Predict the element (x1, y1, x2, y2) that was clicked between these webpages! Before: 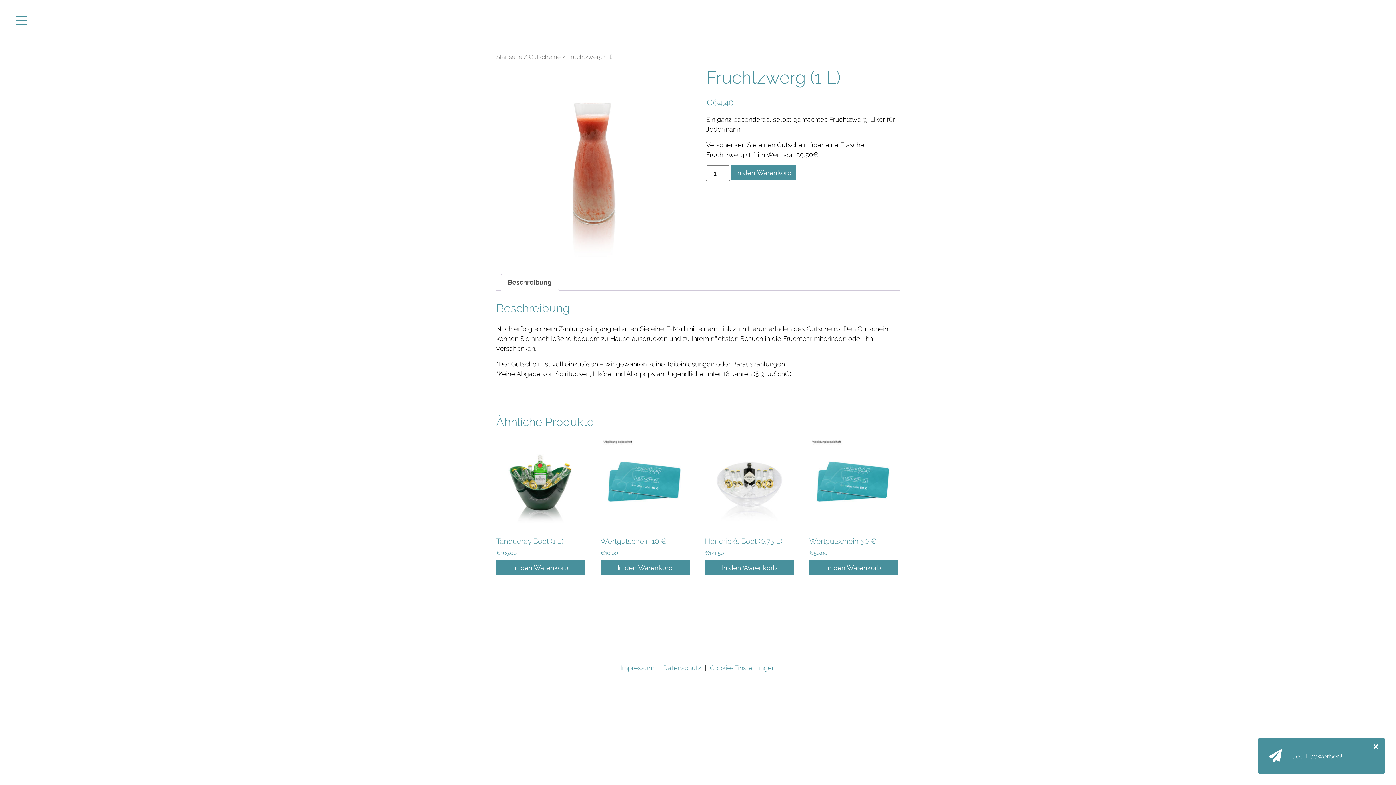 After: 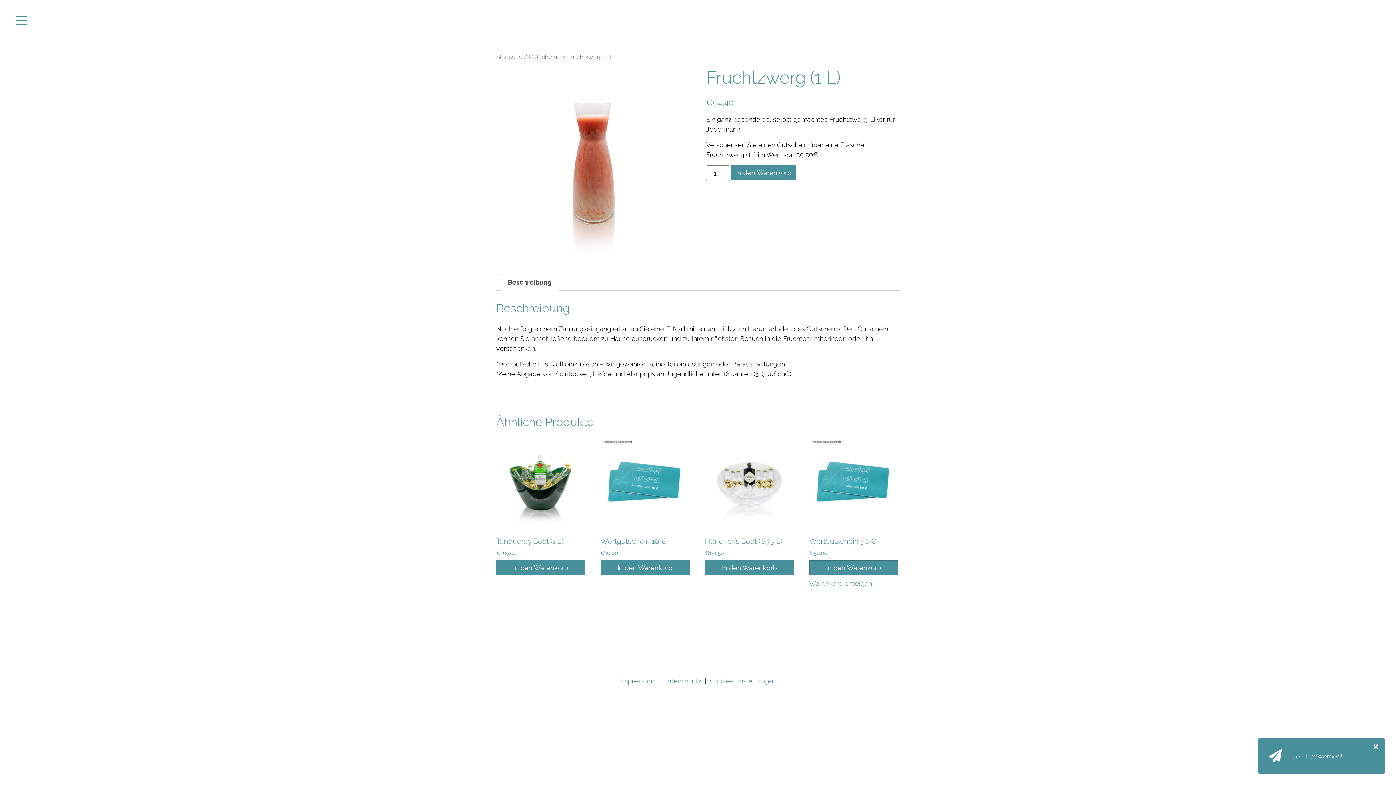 Action: bbox: (809, 560, 898, 575) label: „Wertgutschein 50 €“ zu deinem Warenkorb hinzufügen